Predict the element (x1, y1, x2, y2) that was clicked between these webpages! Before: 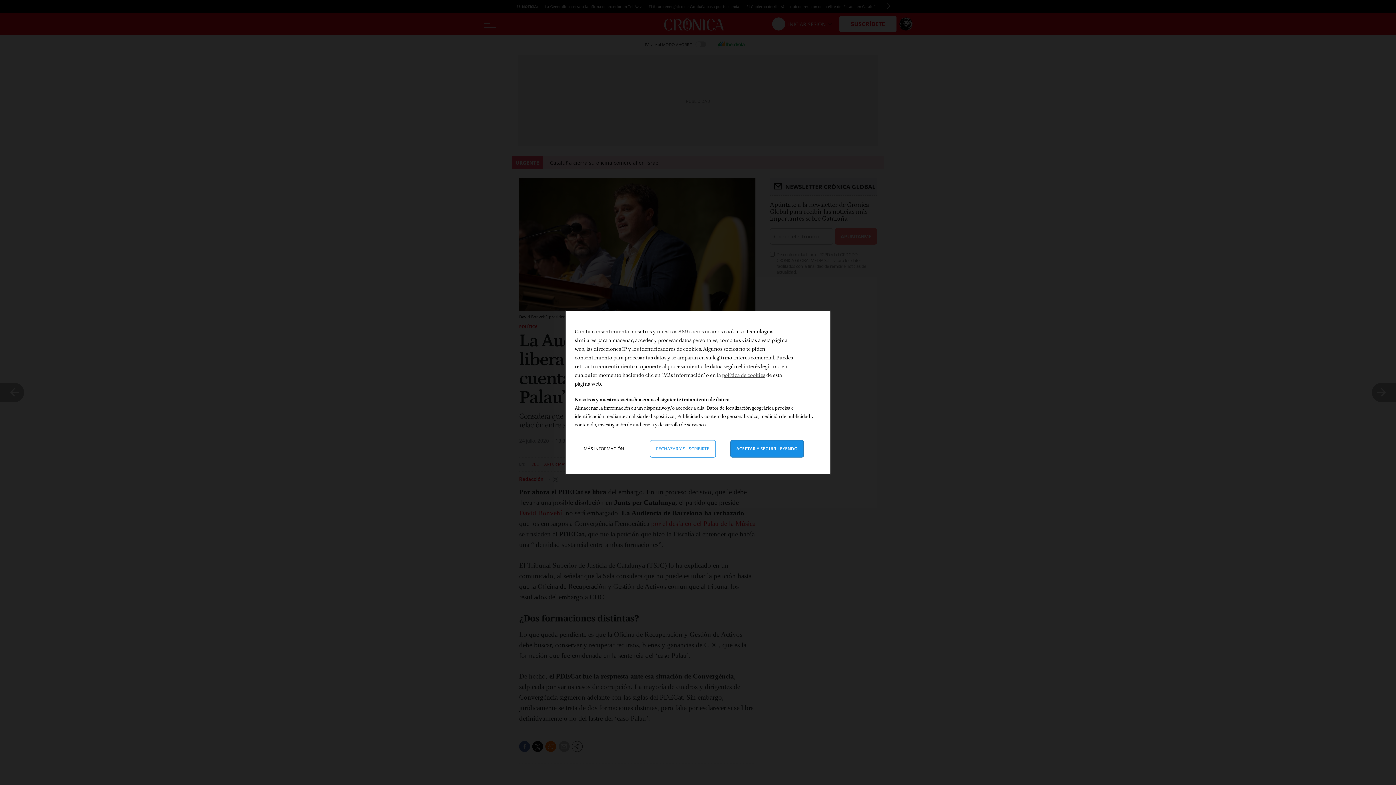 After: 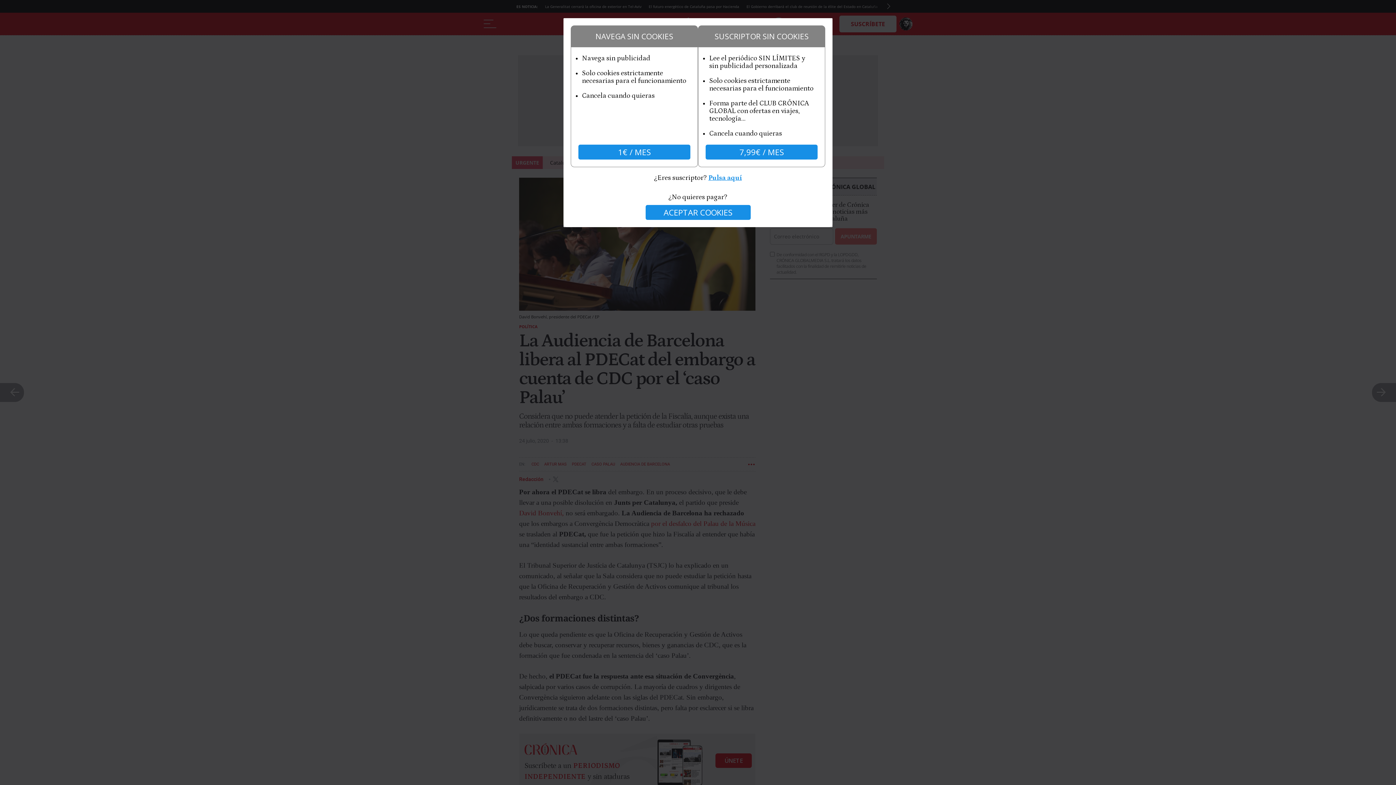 Action: bbox: (650, 440, 715, 457) label: Rechazar y cerrar: Denegar nuestro procesamiento de datos y cerrar